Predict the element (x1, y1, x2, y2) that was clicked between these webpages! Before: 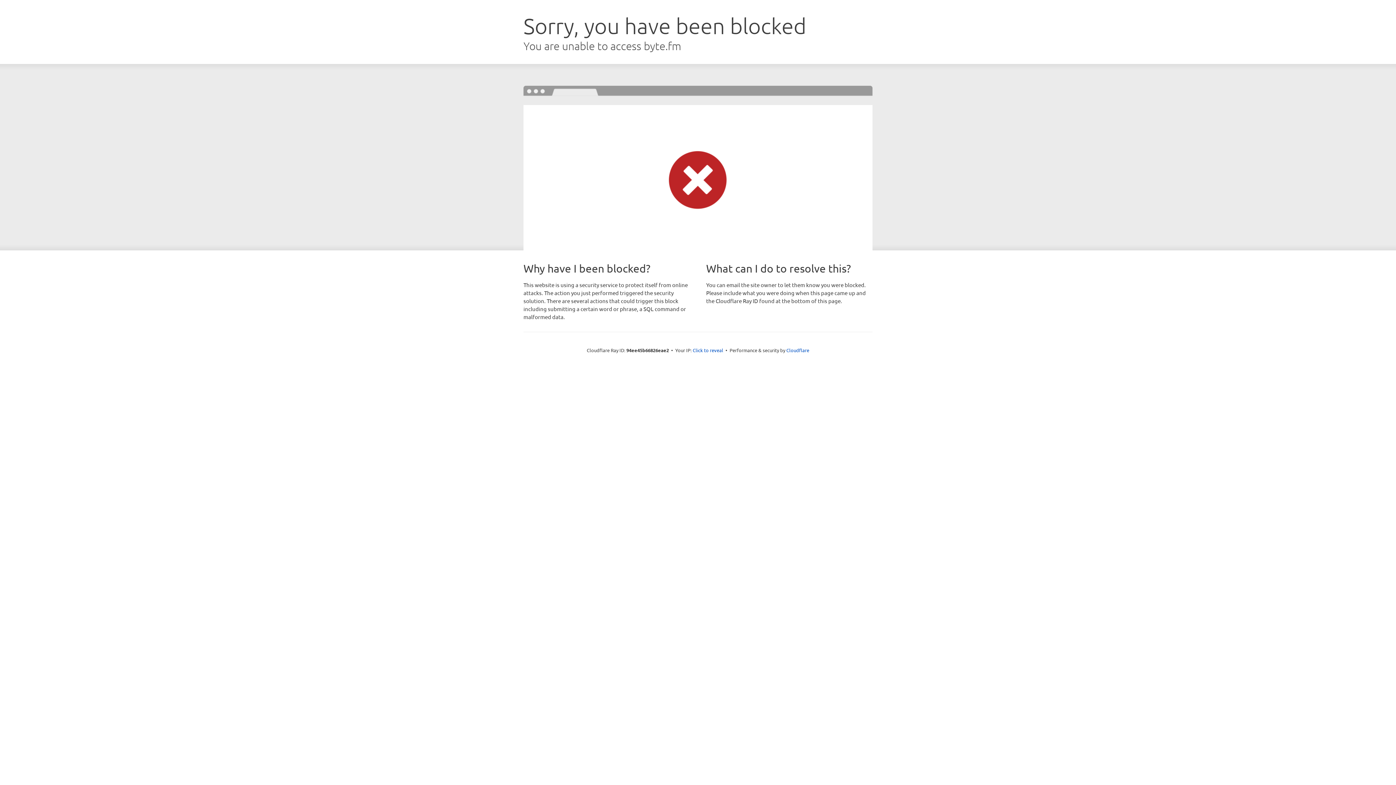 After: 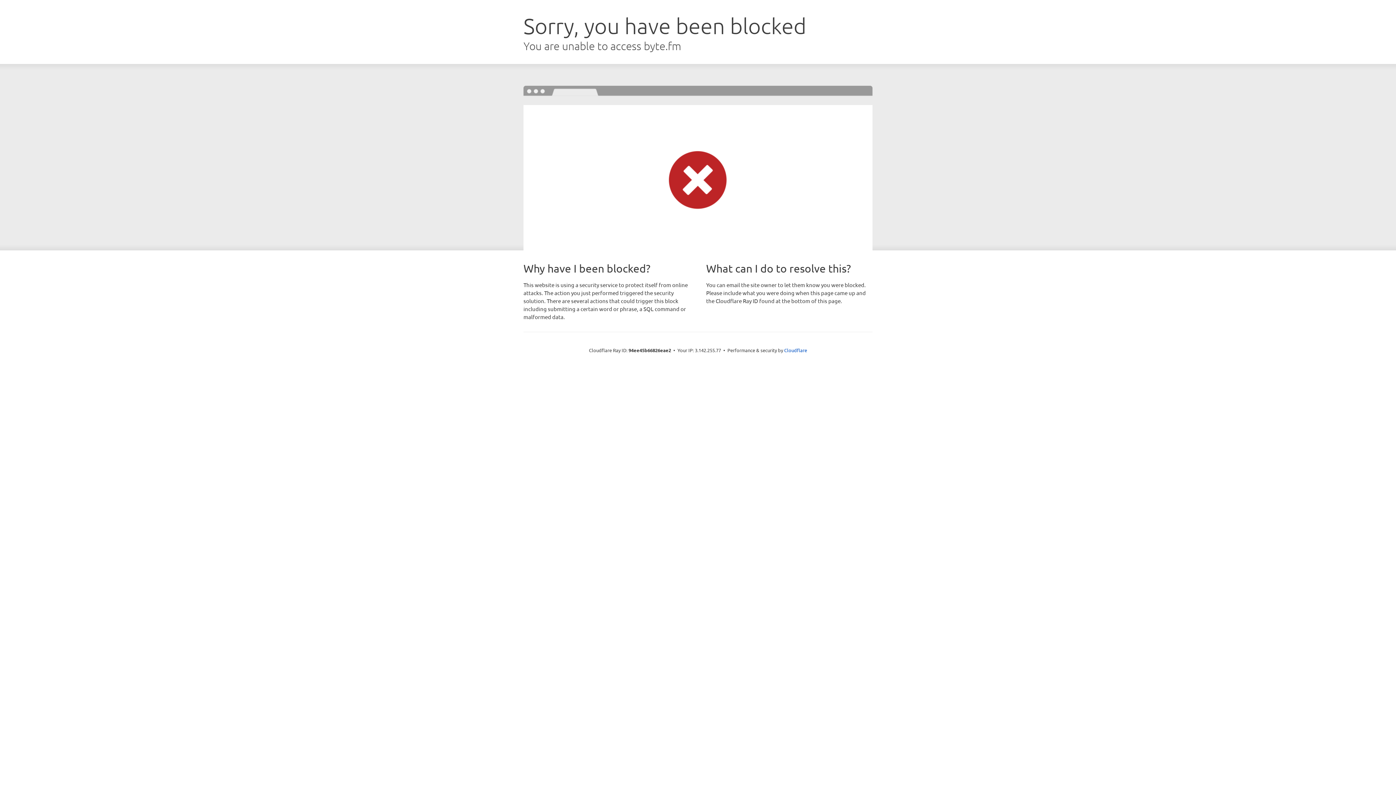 Action: bbox: (692, 346, 723, 353) label: Click to reveal